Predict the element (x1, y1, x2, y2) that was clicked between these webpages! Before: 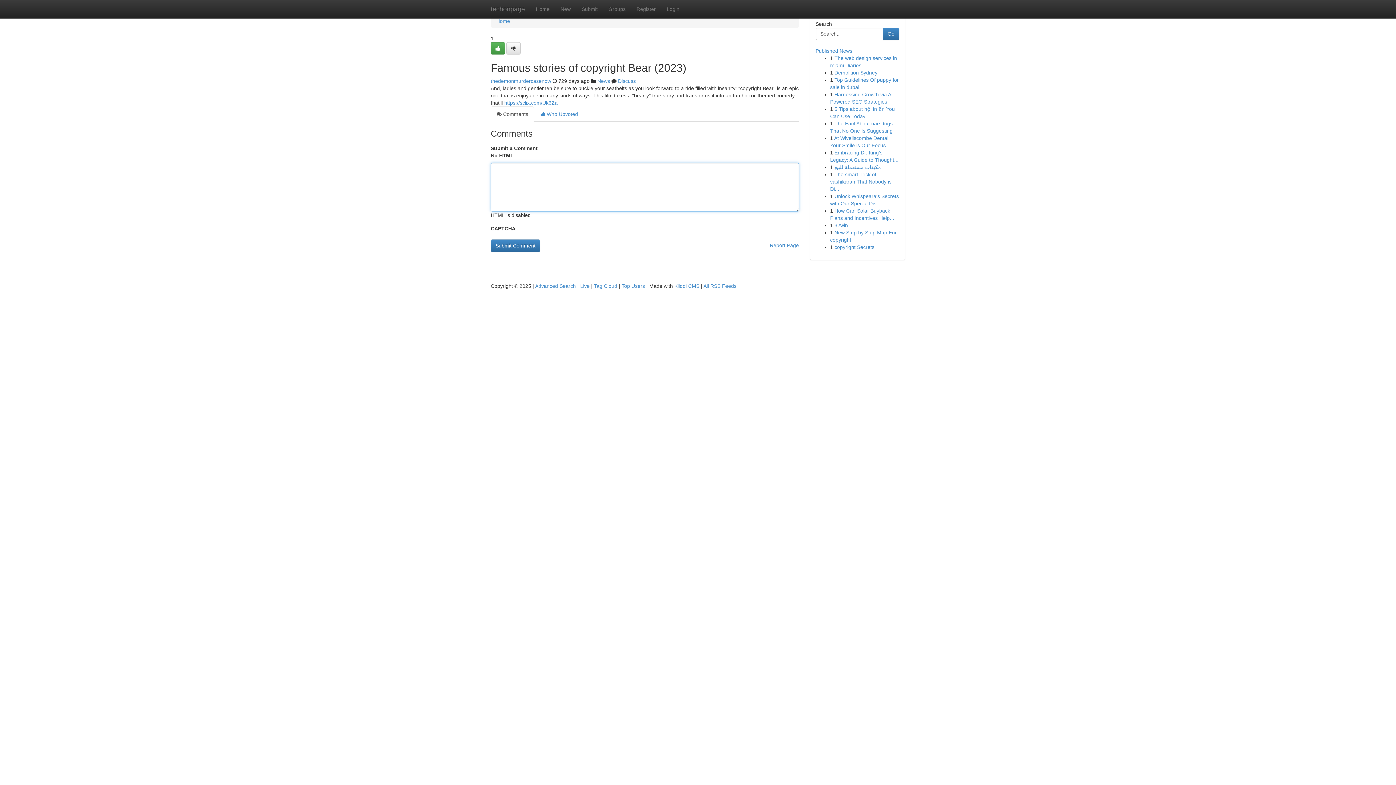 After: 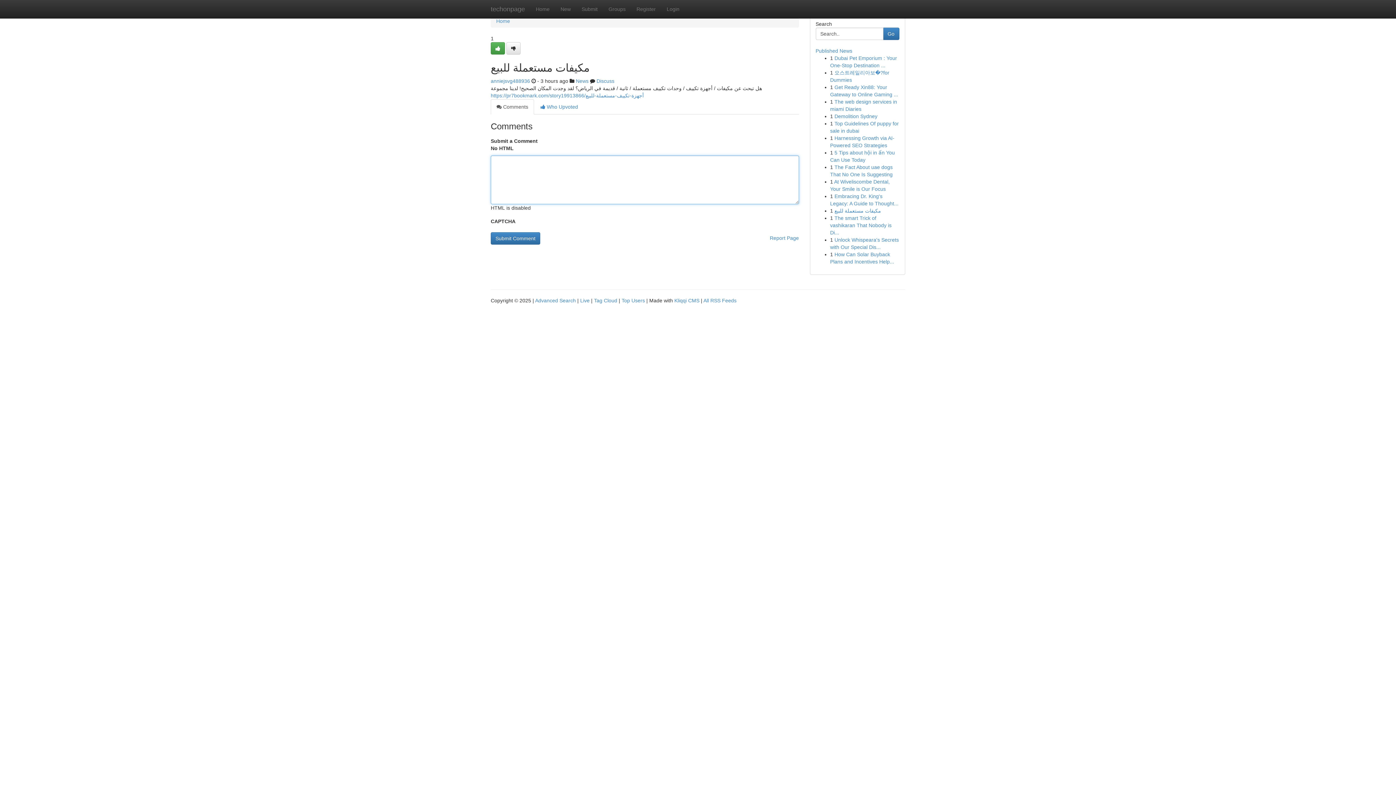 Action: label: مكيفات مستعملة للبيع bbox: (834, 164, 881, 170)